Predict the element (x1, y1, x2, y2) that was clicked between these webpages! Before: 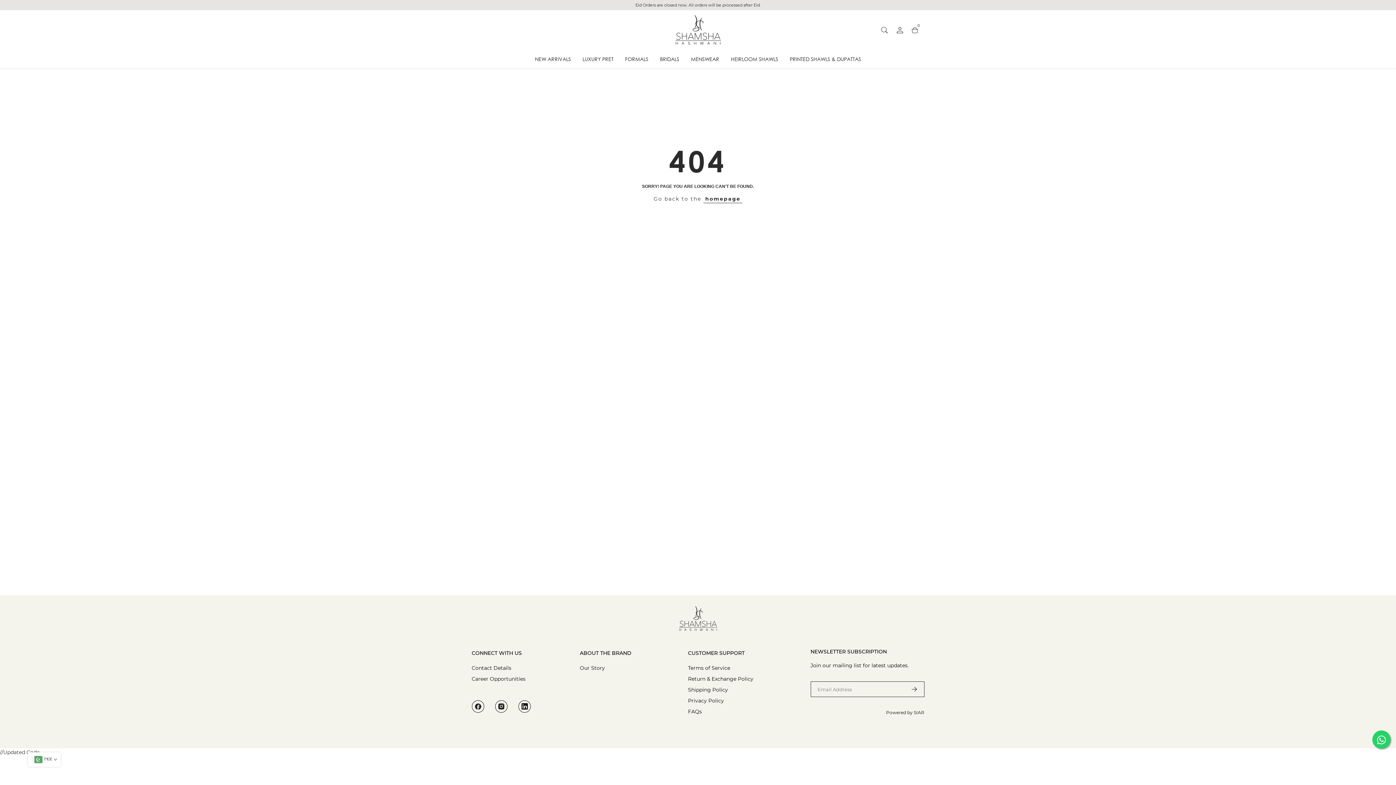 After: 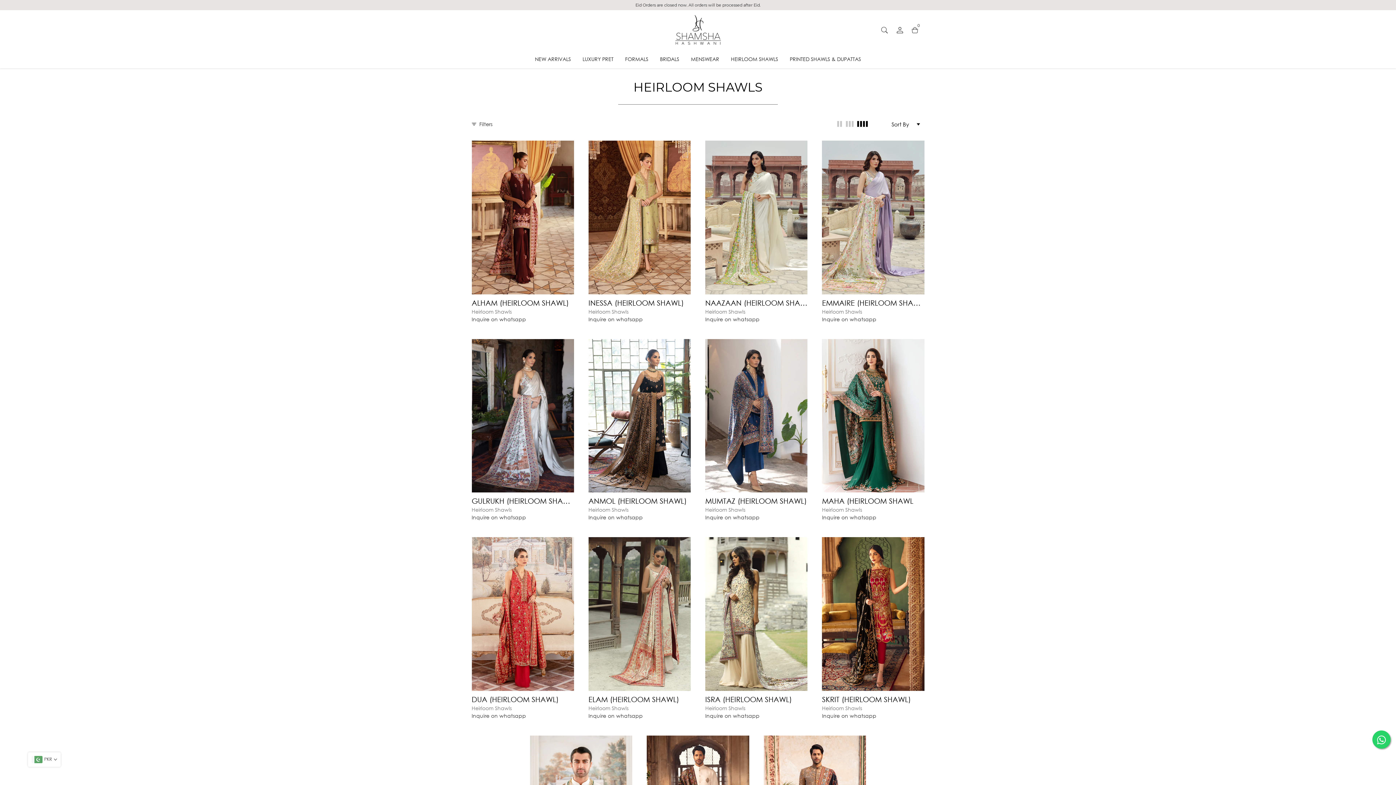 Action: label: HEIRLOOM SHAWLS bbox: (725, 54, 784, 63)